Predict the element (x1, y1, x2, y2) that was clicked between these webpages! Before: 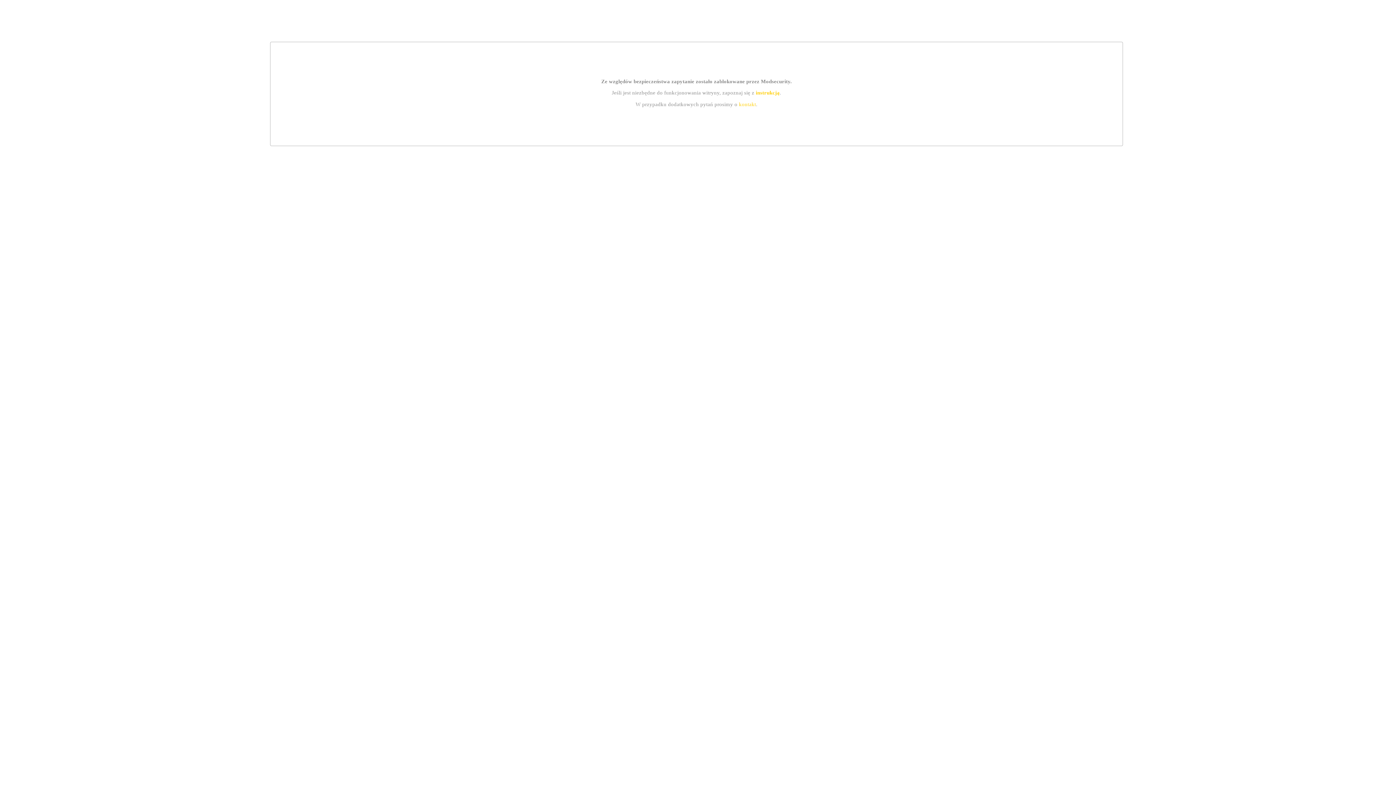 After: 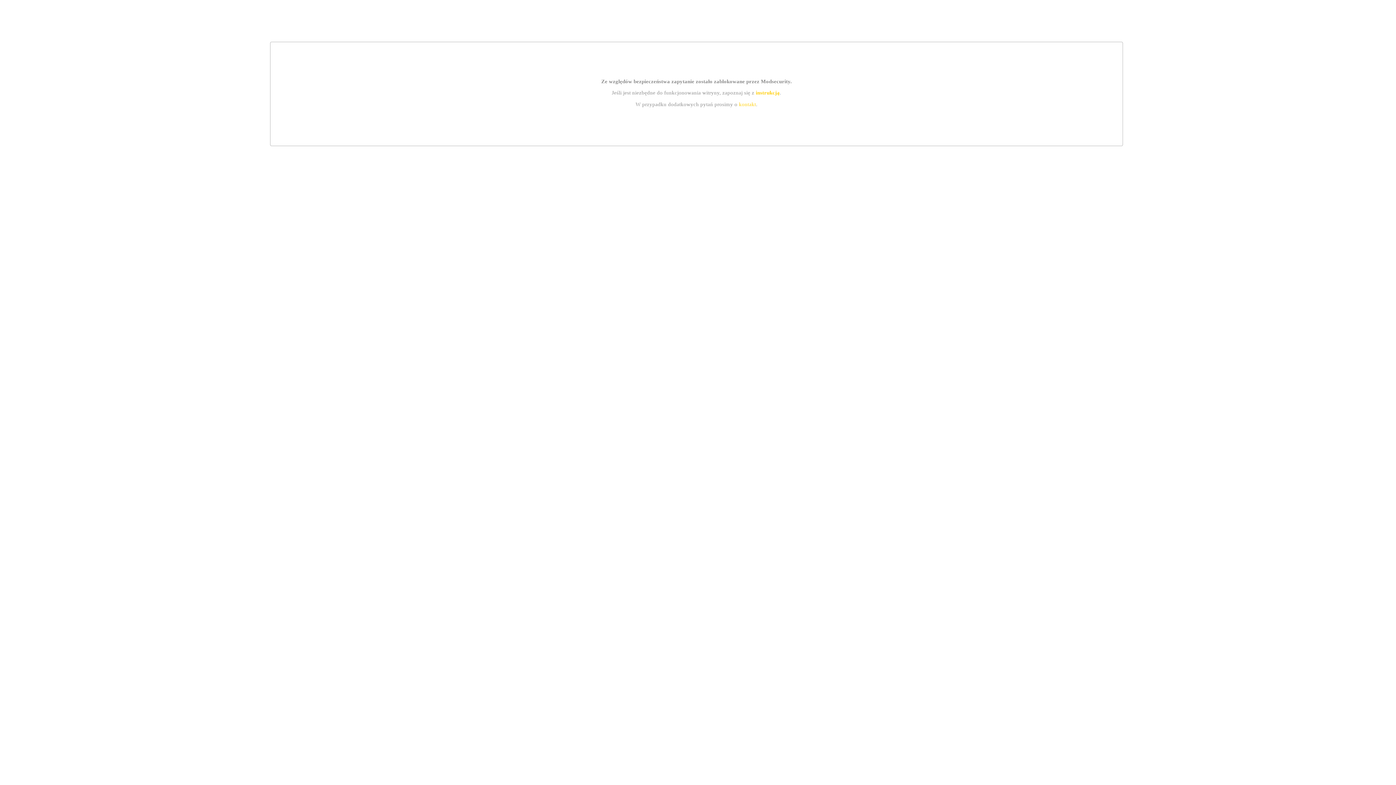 Action: label: kontakt bbox: (739, 101, 756, 107)